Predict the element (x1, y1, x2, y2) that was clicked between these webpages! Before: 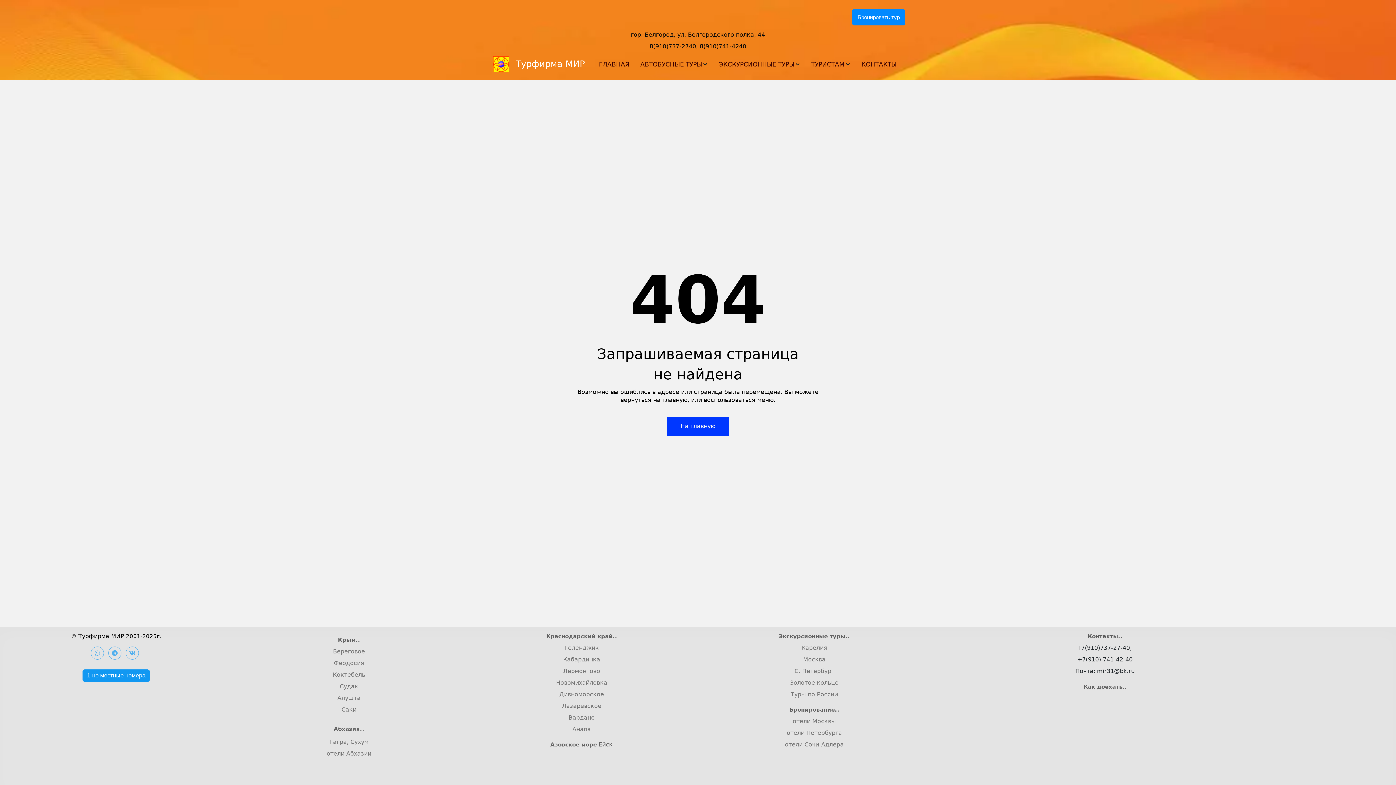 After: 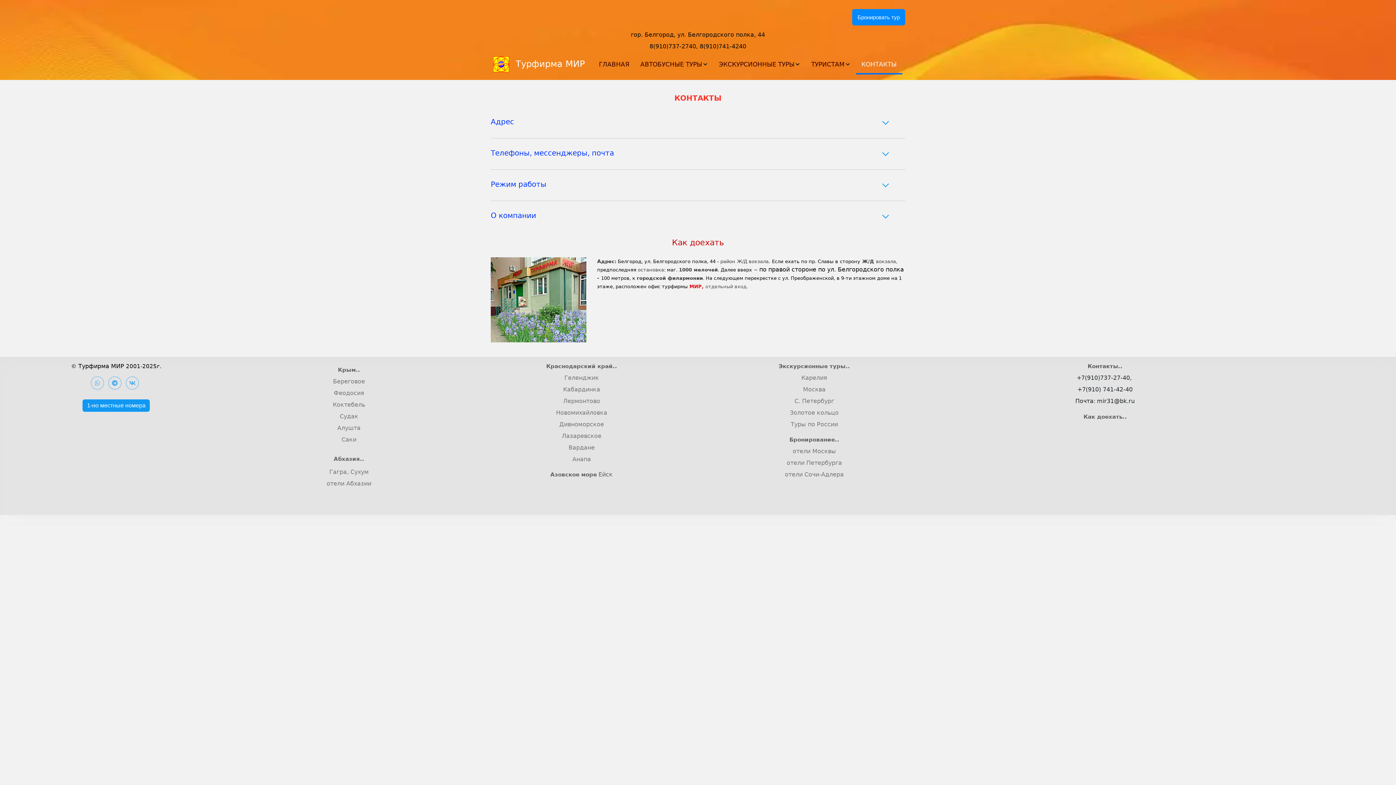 Action: bbox: (861, 60, 896, 68) label: КОНТАКТЫ